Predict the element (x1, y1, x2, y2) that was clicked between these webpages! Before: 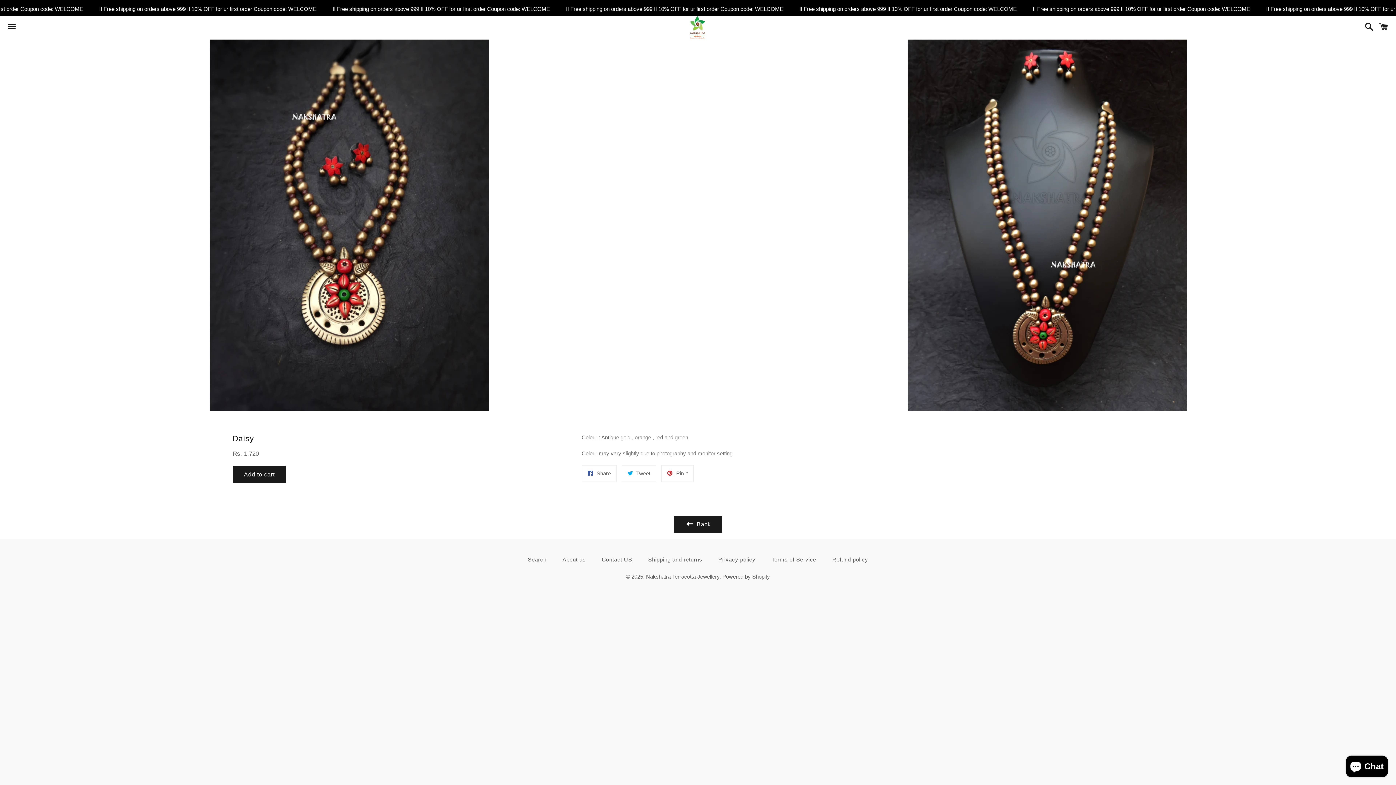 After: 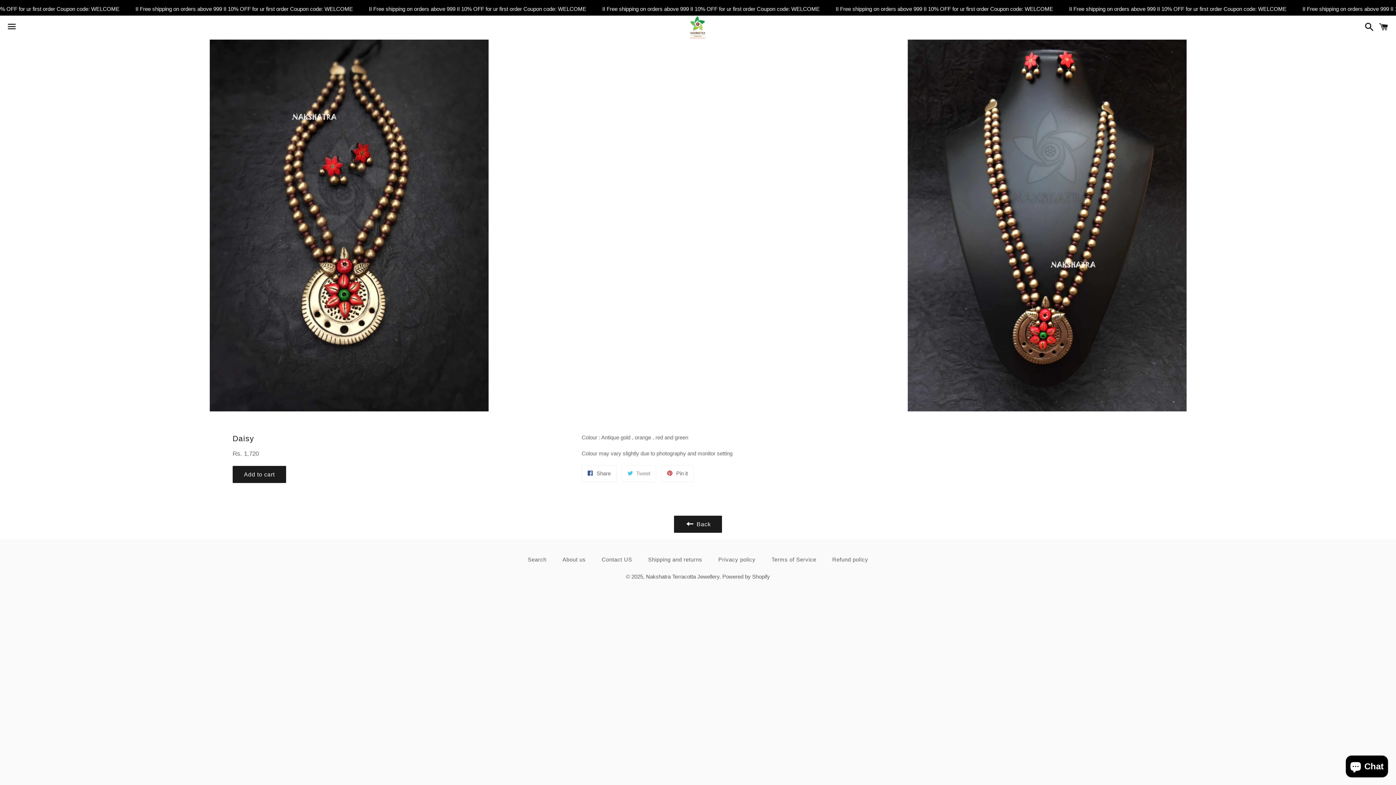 Action: bbox: (621, 465, 656, 482) label:  Tweet
Tweet on Twitter